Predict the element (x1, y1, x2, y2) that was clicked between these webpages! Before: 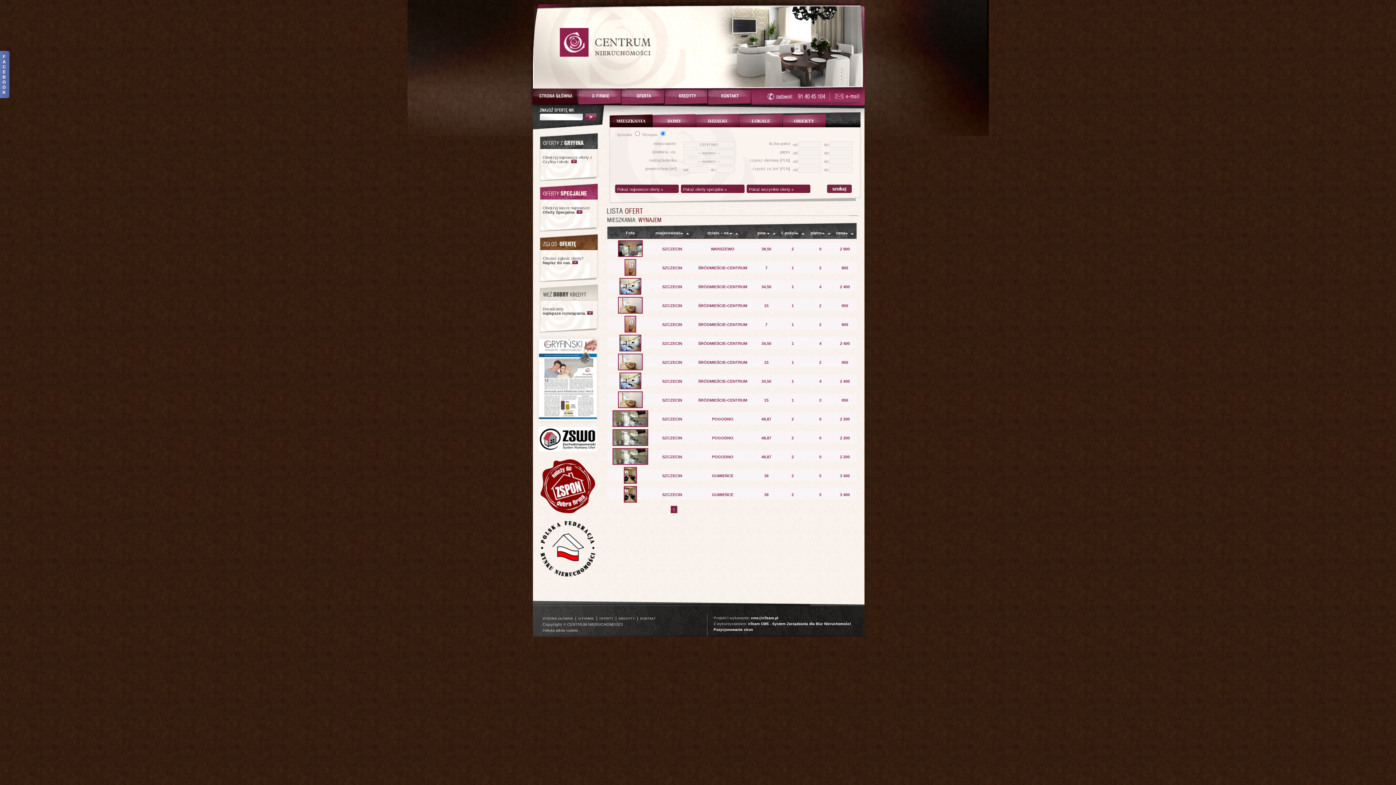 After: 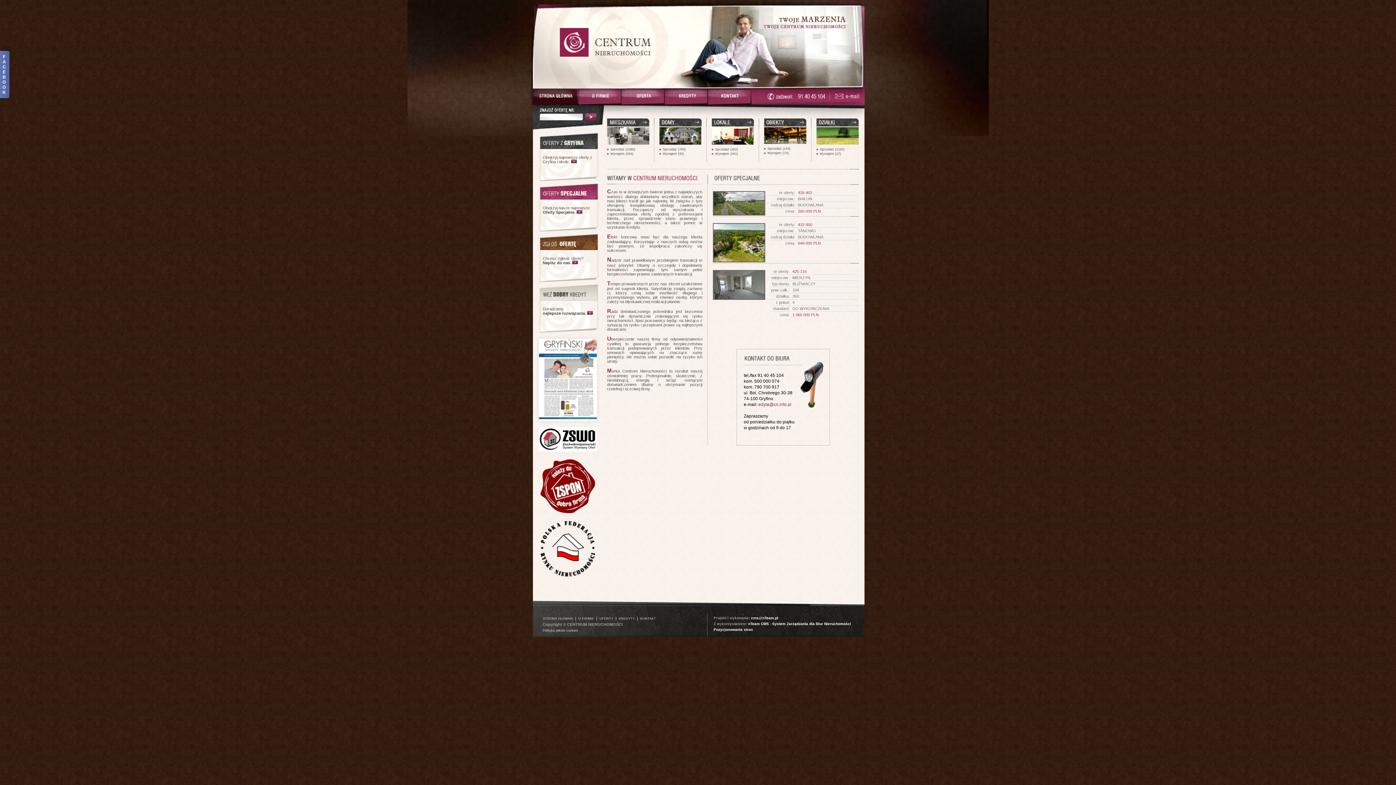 Action: bbox: (542, 617, 573, 620) label: STRONA GŁÓWNA